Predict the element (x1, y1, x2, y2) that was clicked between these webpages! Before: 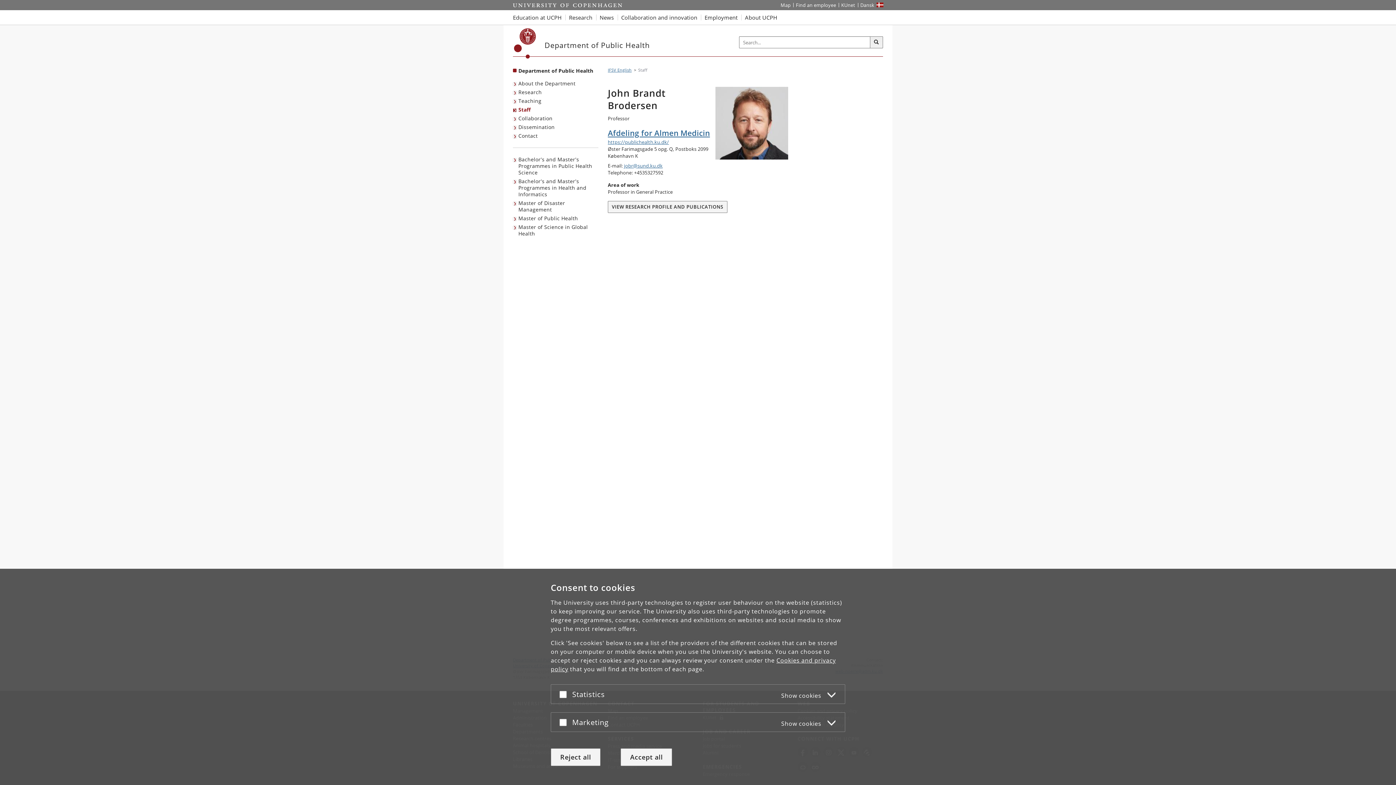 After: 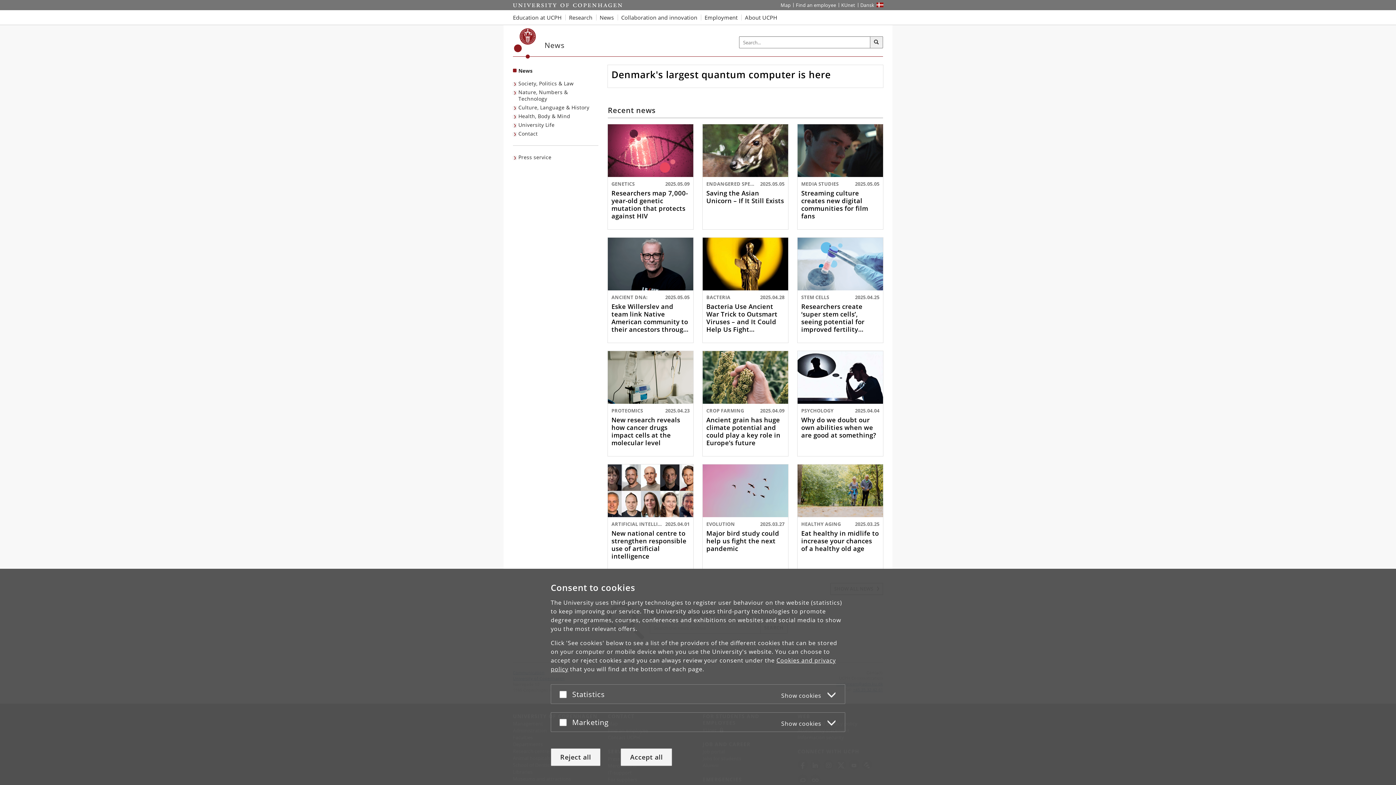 Action: label: News from UCPH bbox: (596, 10, 617, 24)